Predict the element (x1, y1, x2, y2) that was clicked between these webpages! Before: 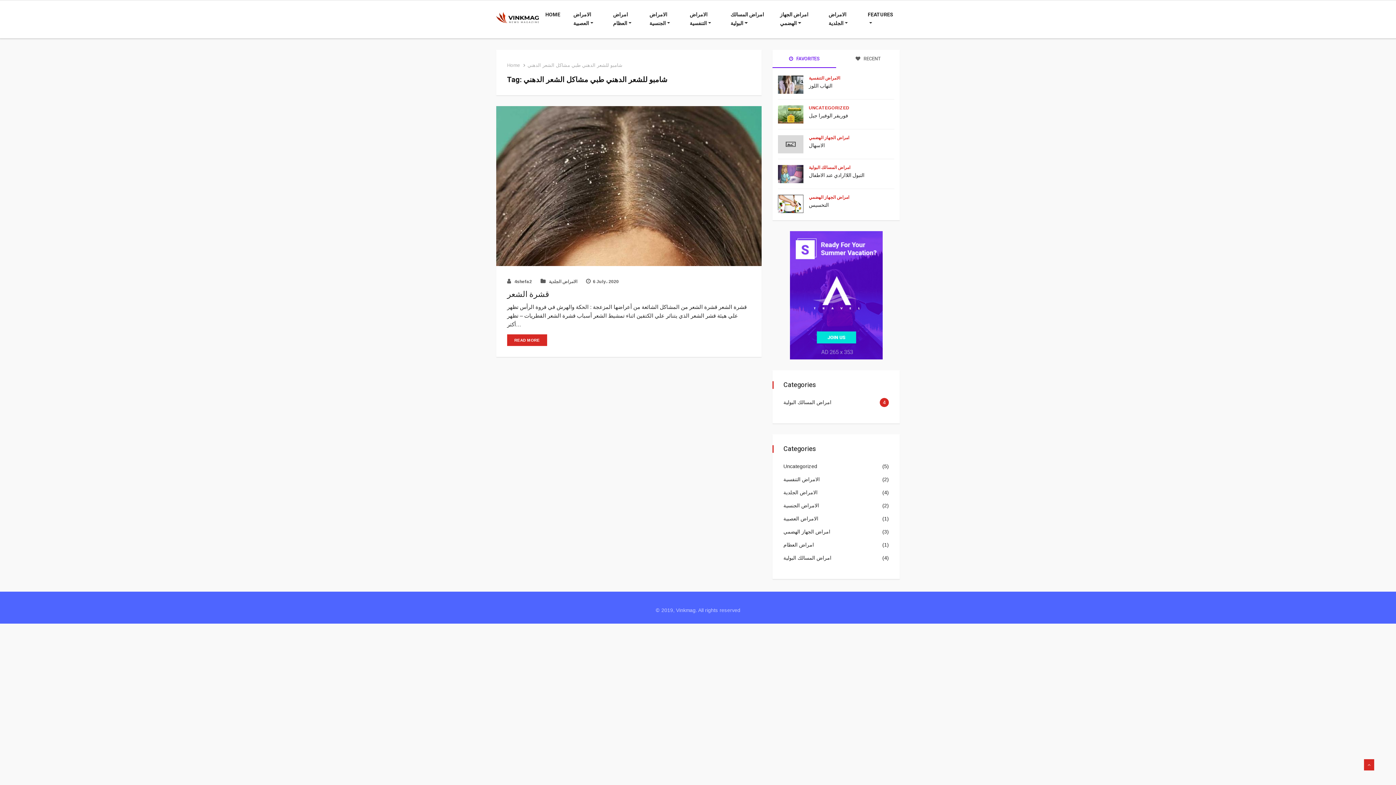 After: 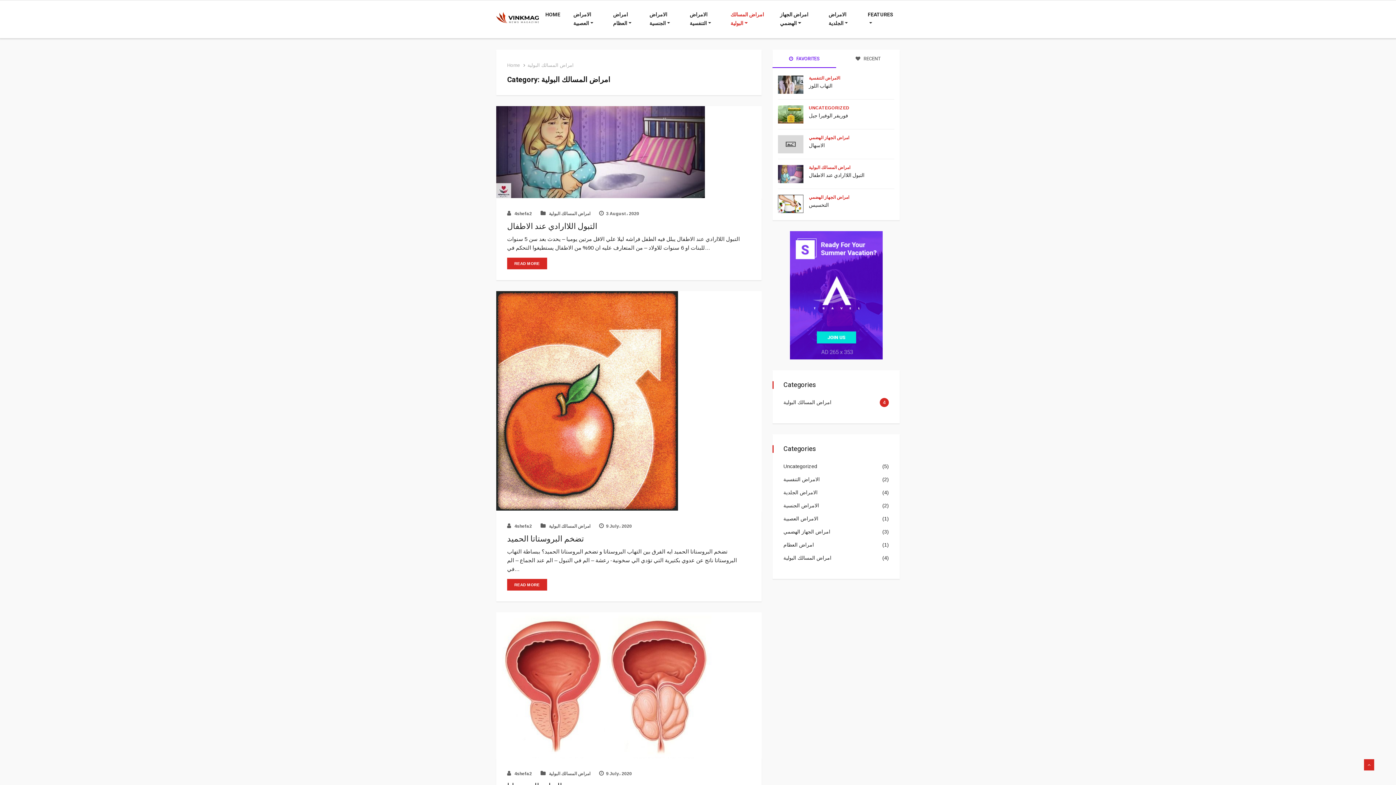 Action: label: امراض المسالك البولية bbox: (783, 399, 831, 405)